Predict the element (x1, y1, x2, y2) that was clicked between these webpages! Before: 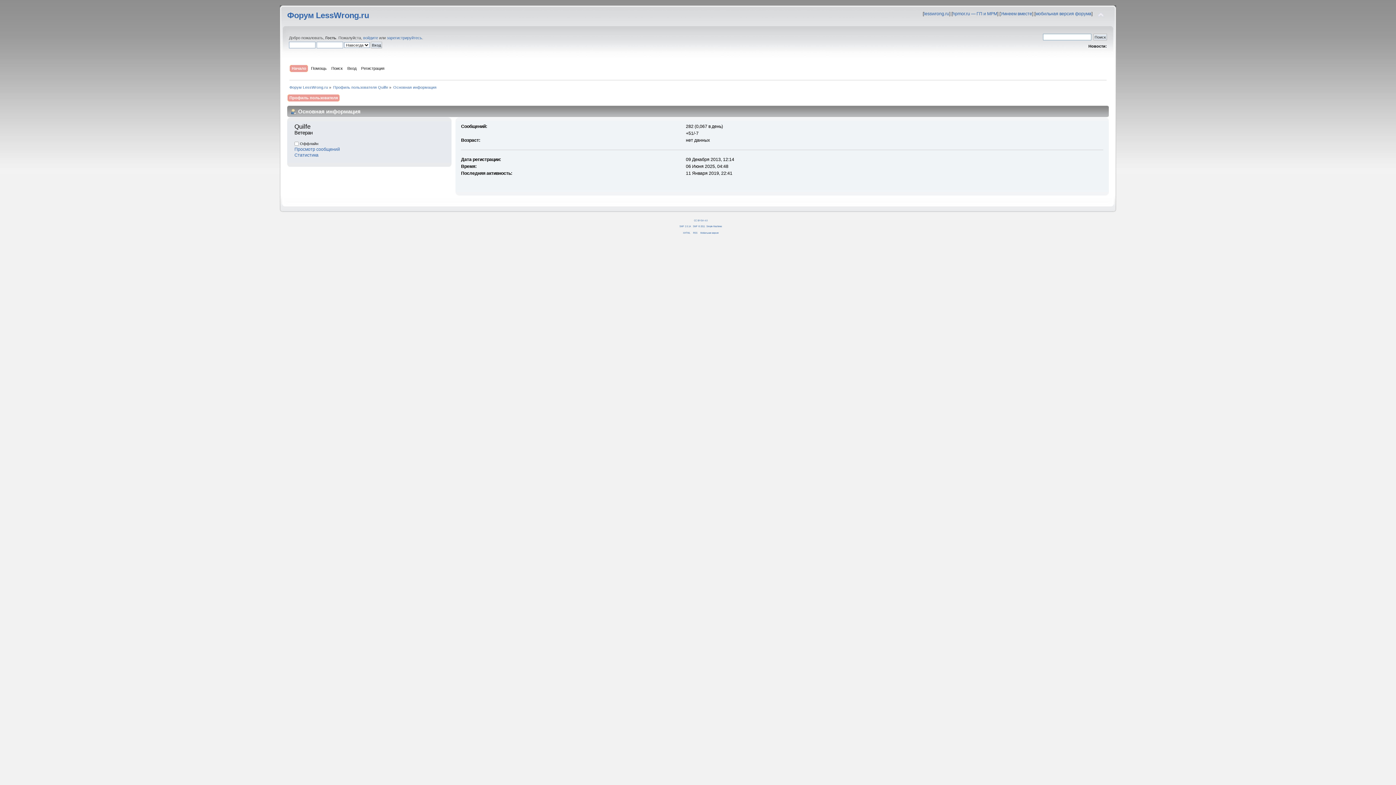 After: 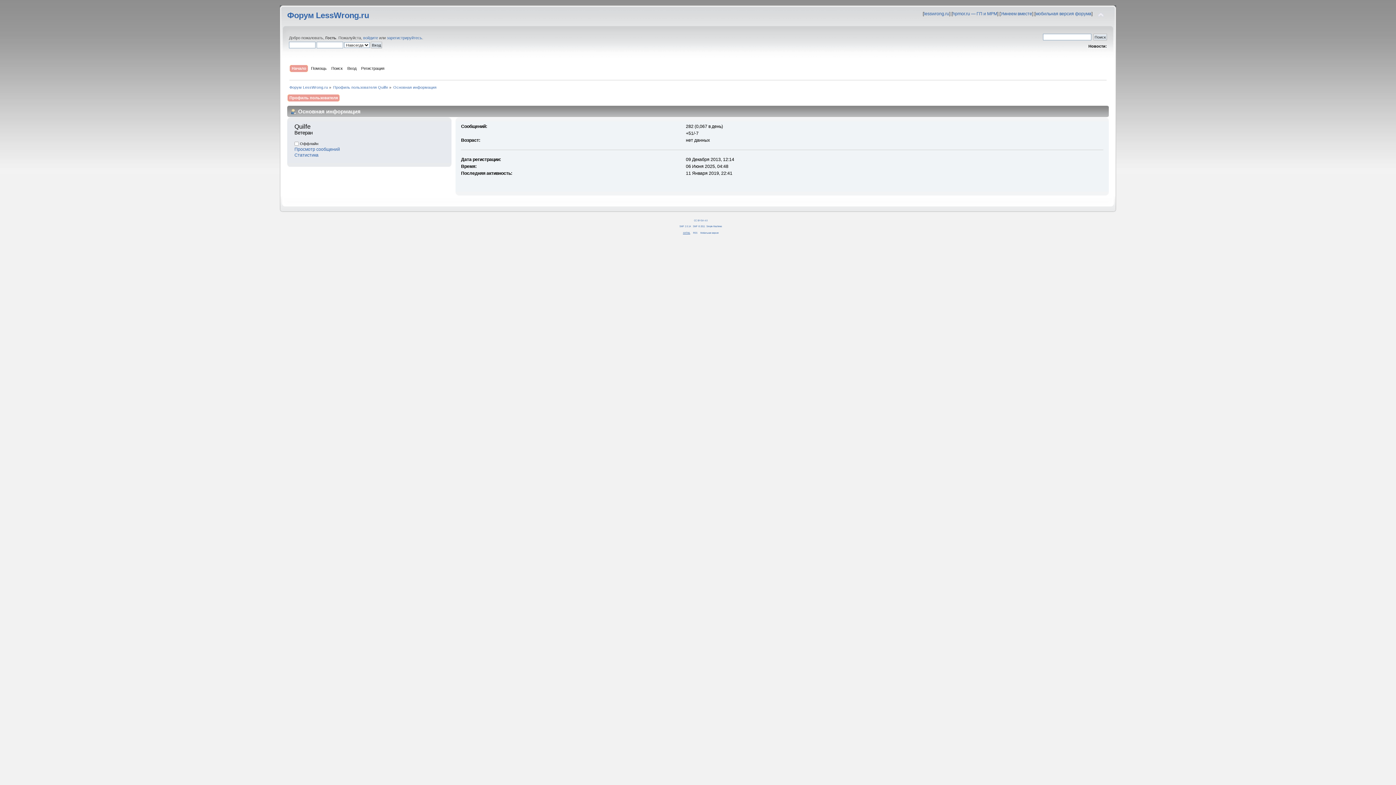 Action: bbox: (683, 231, 690, 234) label: XHTML